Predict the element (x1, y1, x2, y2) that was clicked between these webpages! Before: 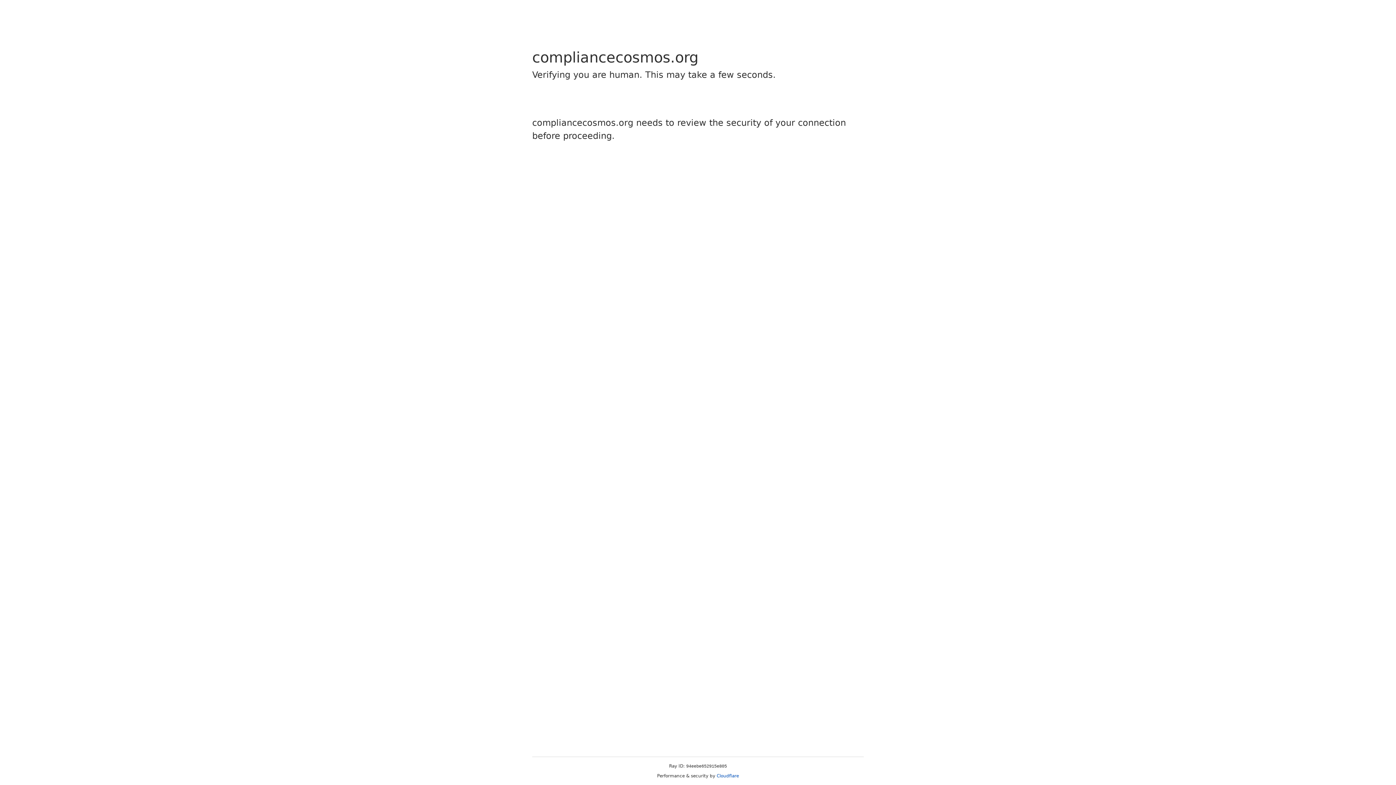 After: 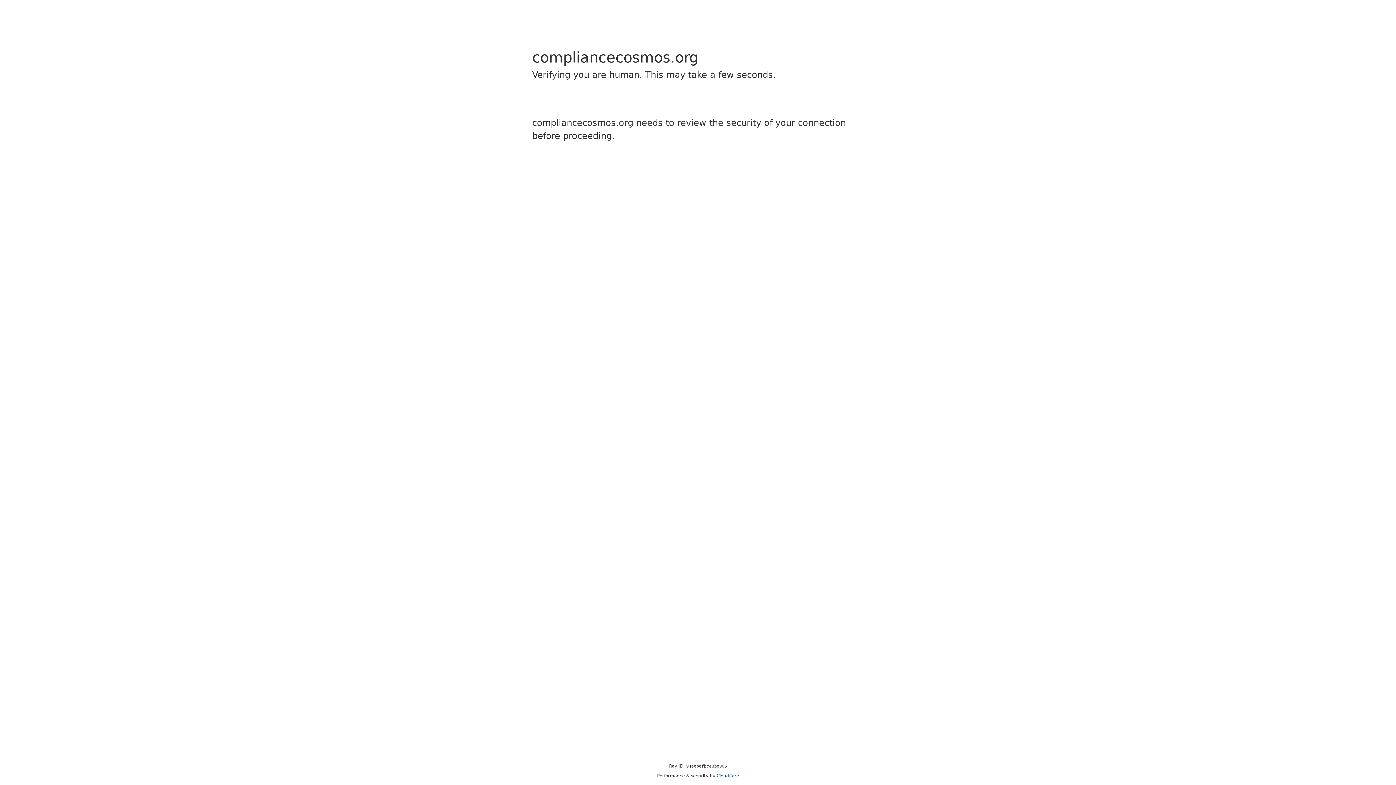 Action: label: Cloudflare bbox: (716, 773, 739, 778)